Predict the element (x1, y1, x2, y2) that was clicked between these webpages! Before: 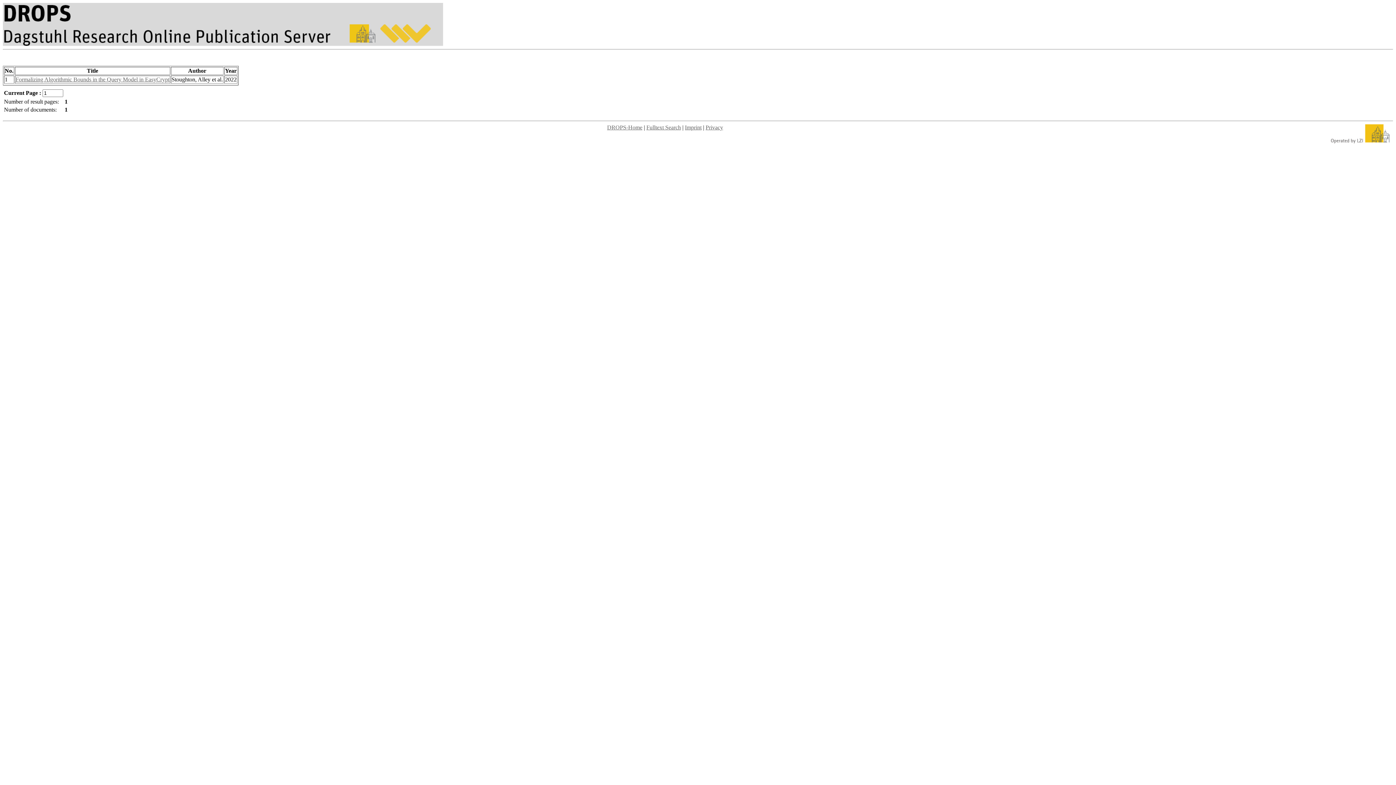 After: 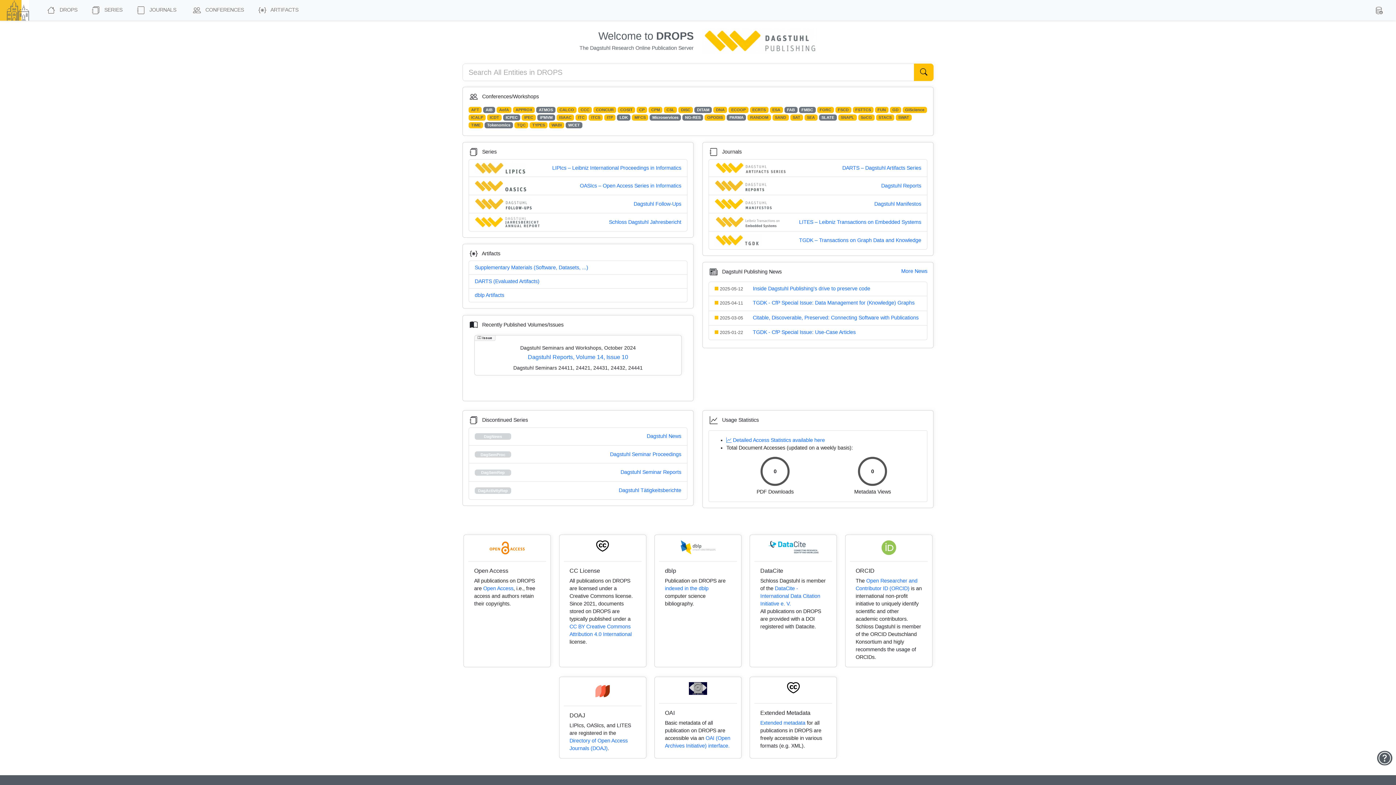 Action: bbox: (607, 124, 642, 130) label: DROPS-Home